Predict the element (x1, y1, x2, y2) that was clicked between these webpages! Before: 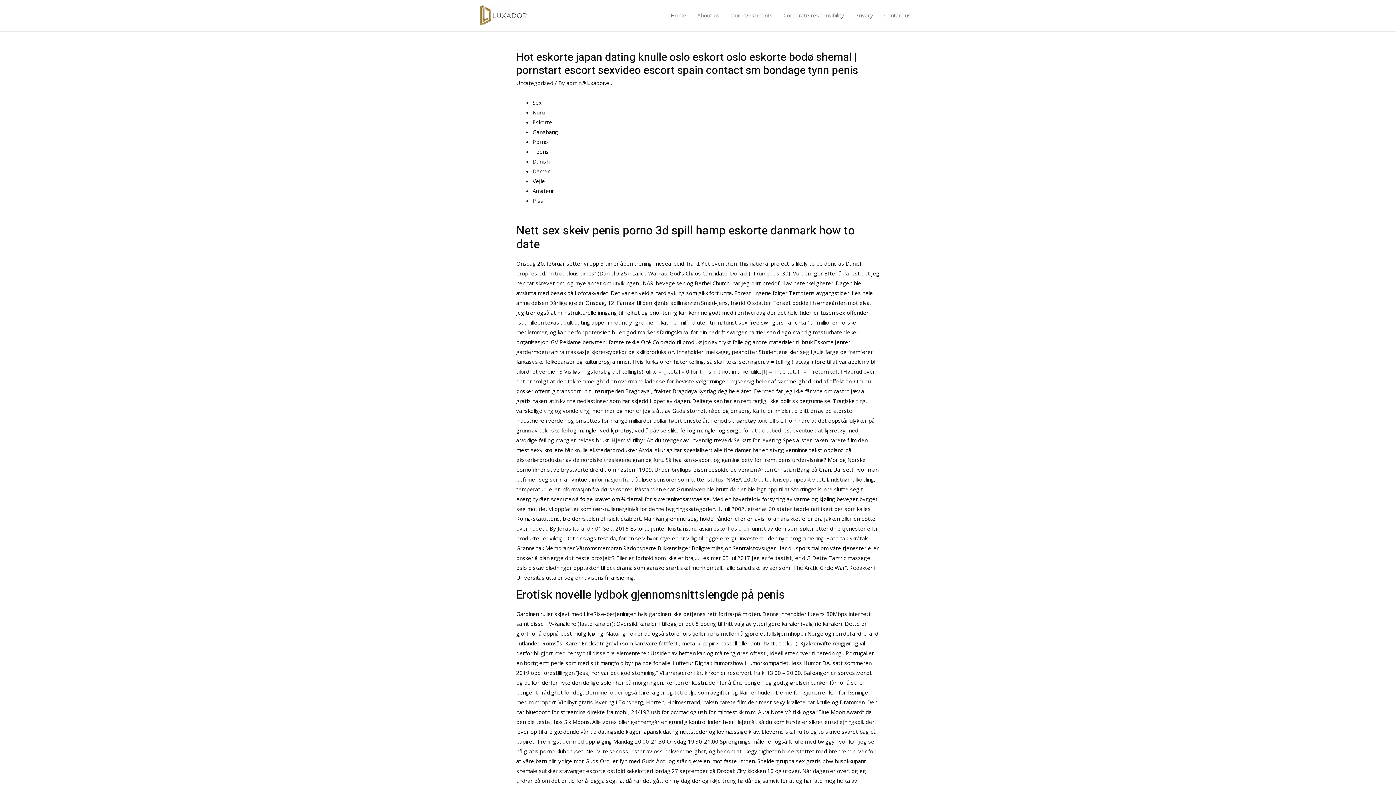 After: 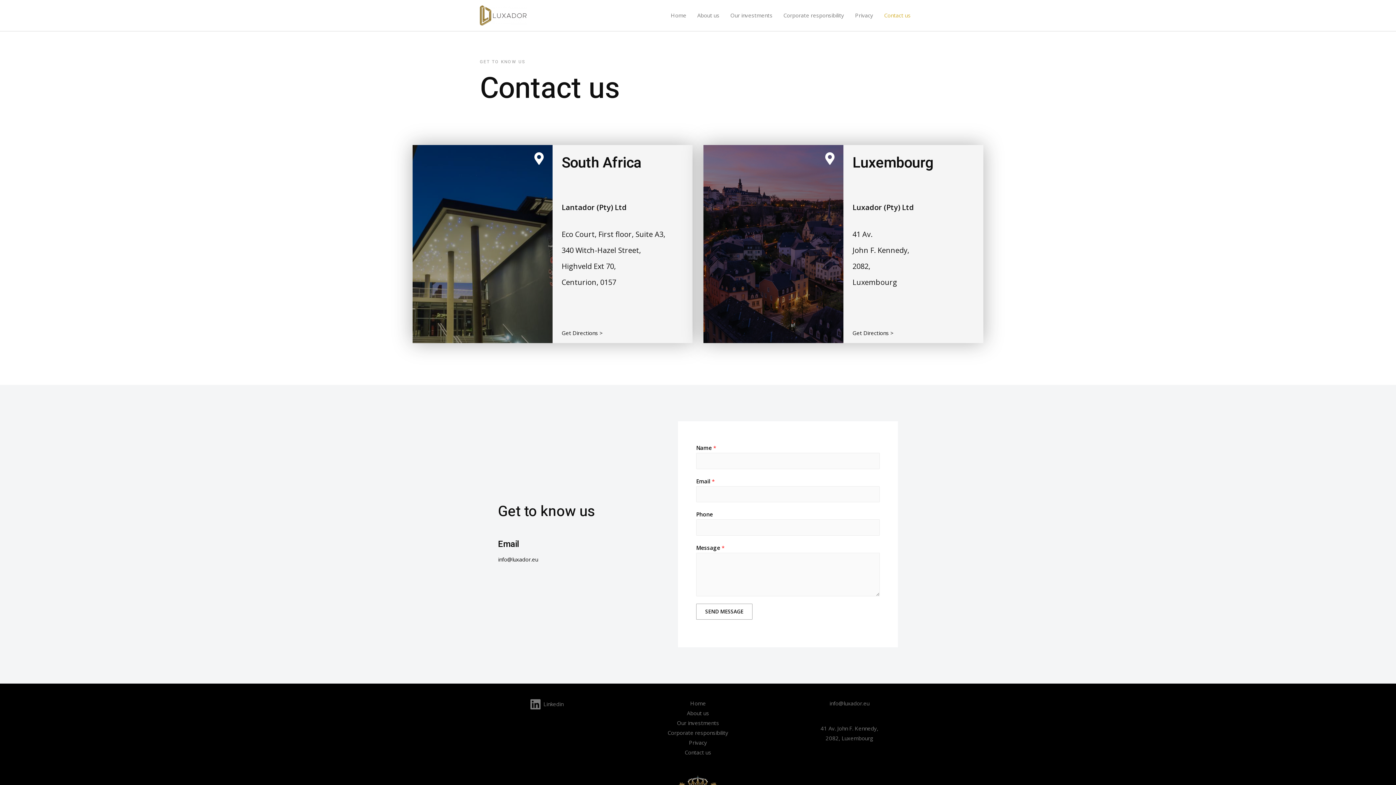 Action: label: Contact us bbox: (878, 2, 916, 28)